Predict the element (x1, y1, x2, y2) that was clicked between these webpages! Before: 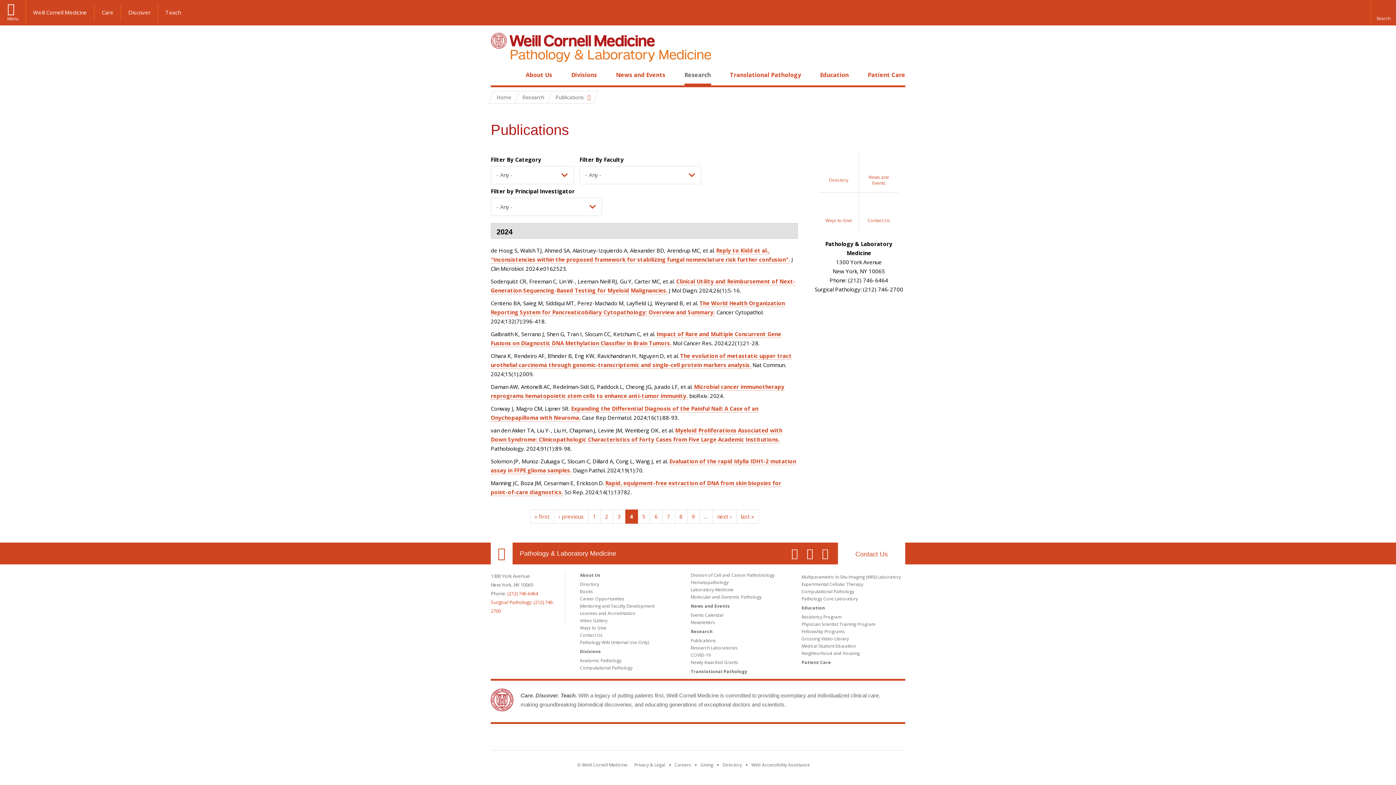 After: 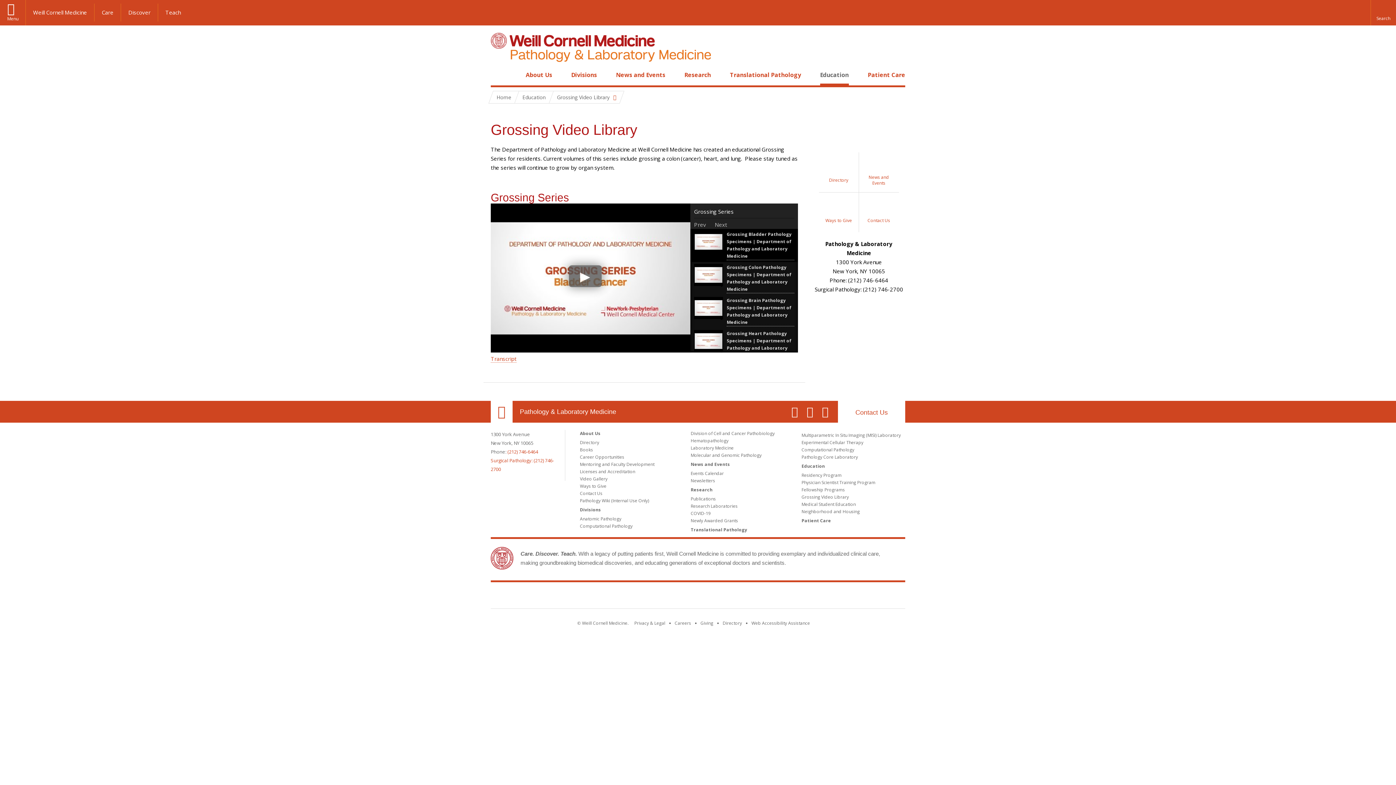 Action: bbox: (801, 636, 849, 642) label: Grossing Video Library